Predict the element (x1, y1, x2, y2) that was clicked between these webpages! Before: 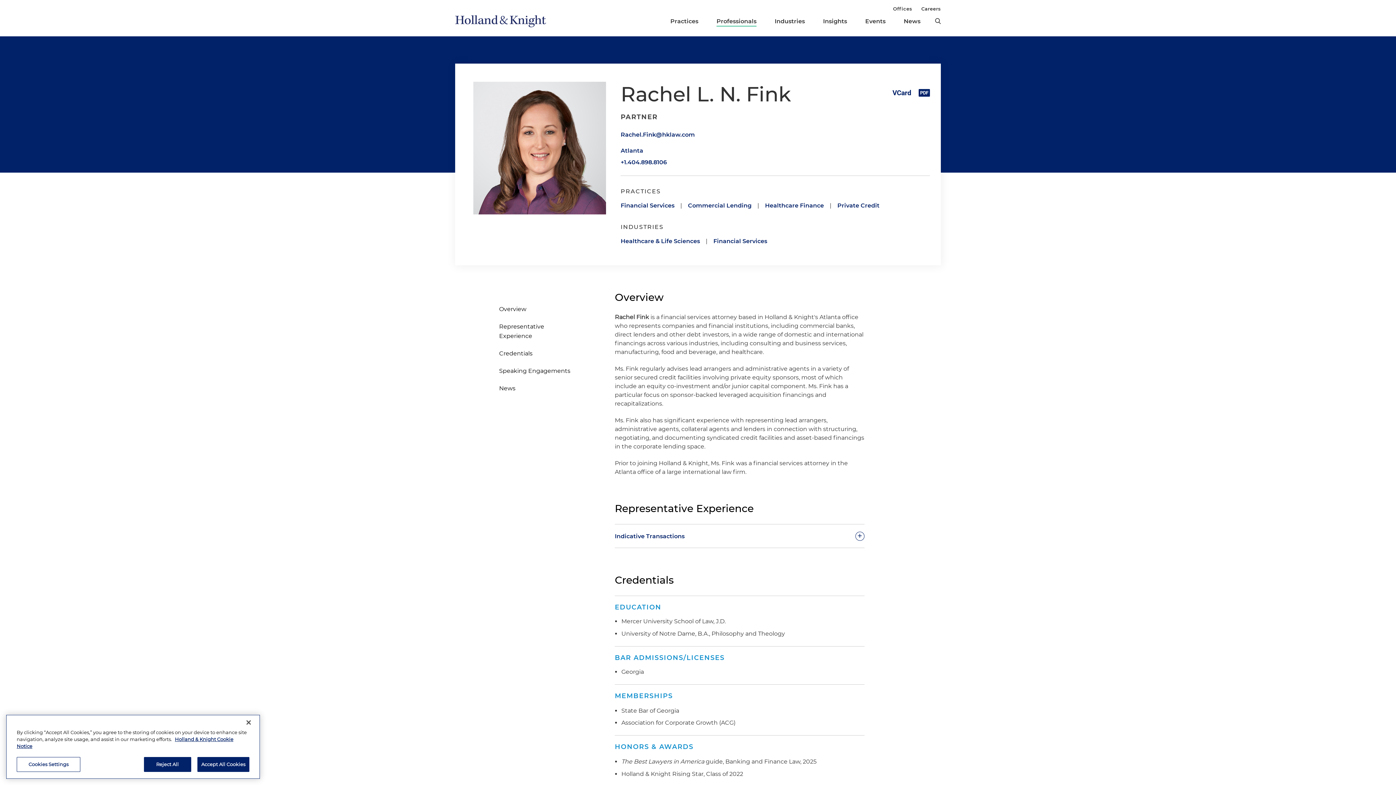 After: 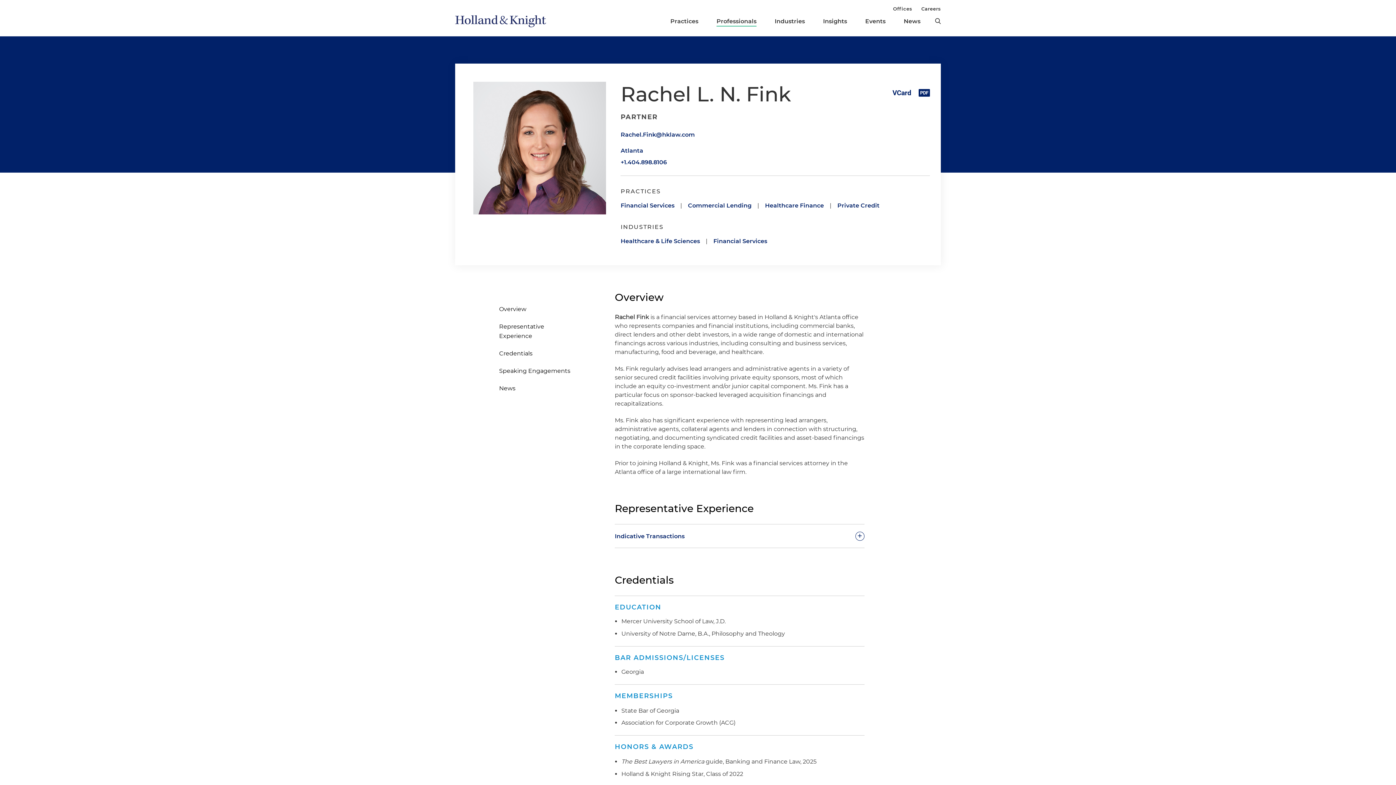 Action: label: Reject All bbox: (143, 759, 191, 774)